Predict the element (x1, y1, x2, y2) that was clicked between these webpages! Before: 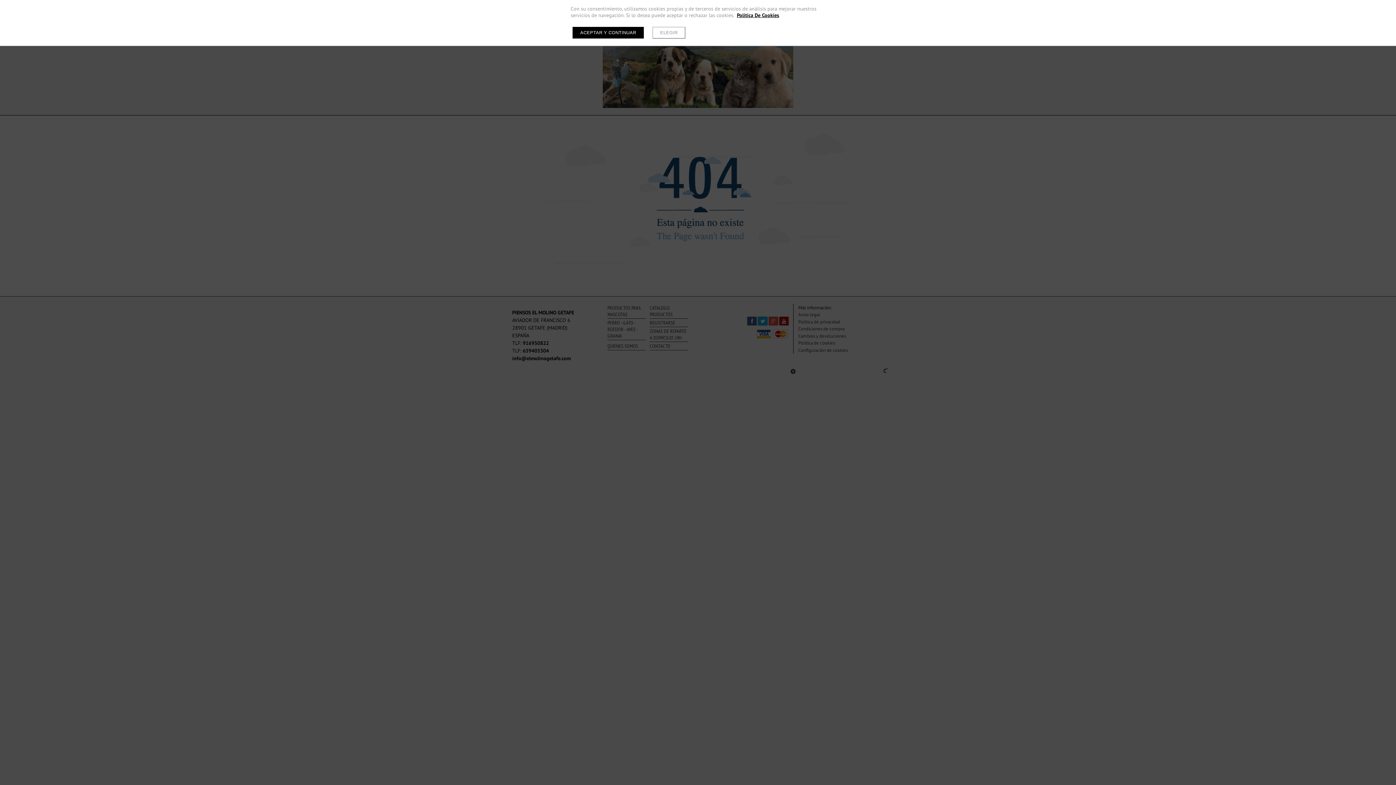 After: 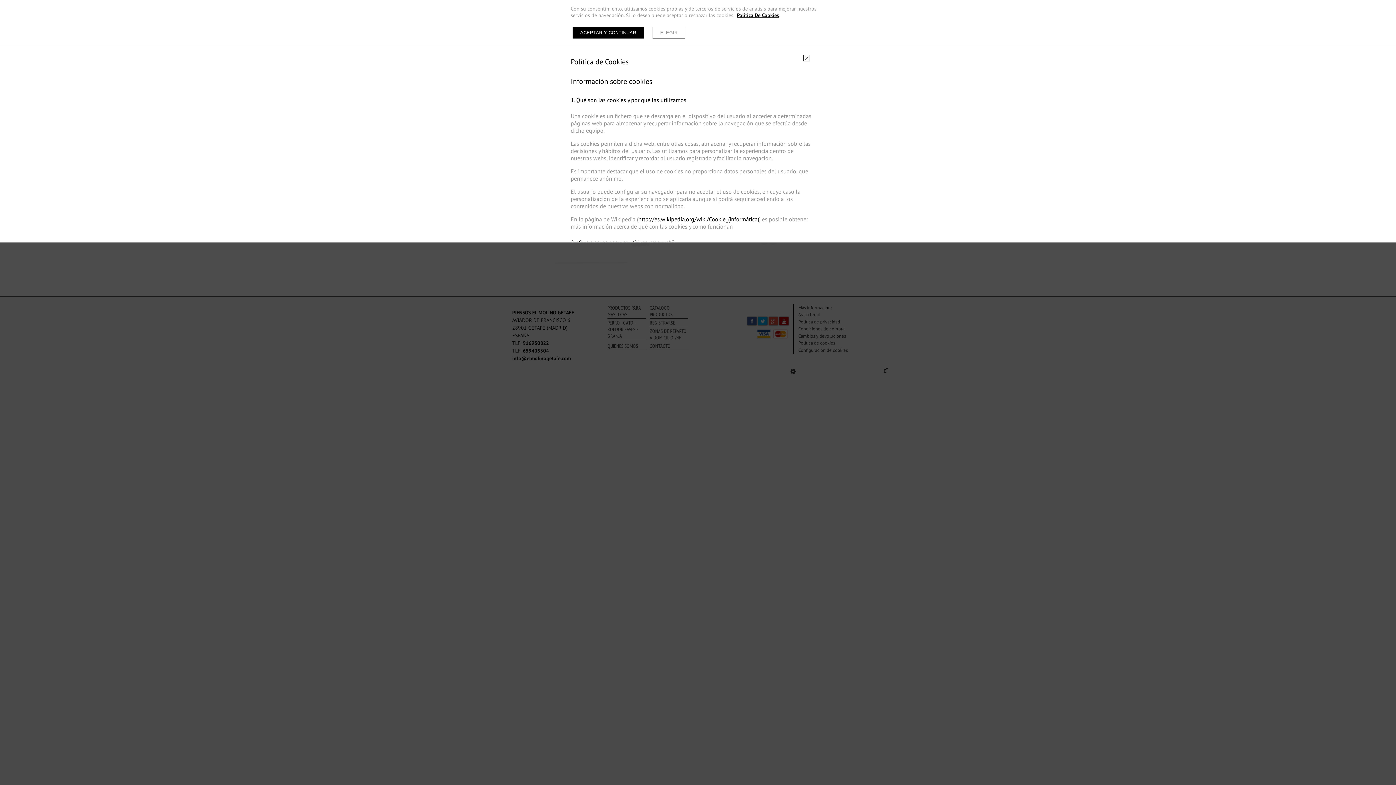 Action: label: Política De Cookies bbox: (737, 12, 779, 18)